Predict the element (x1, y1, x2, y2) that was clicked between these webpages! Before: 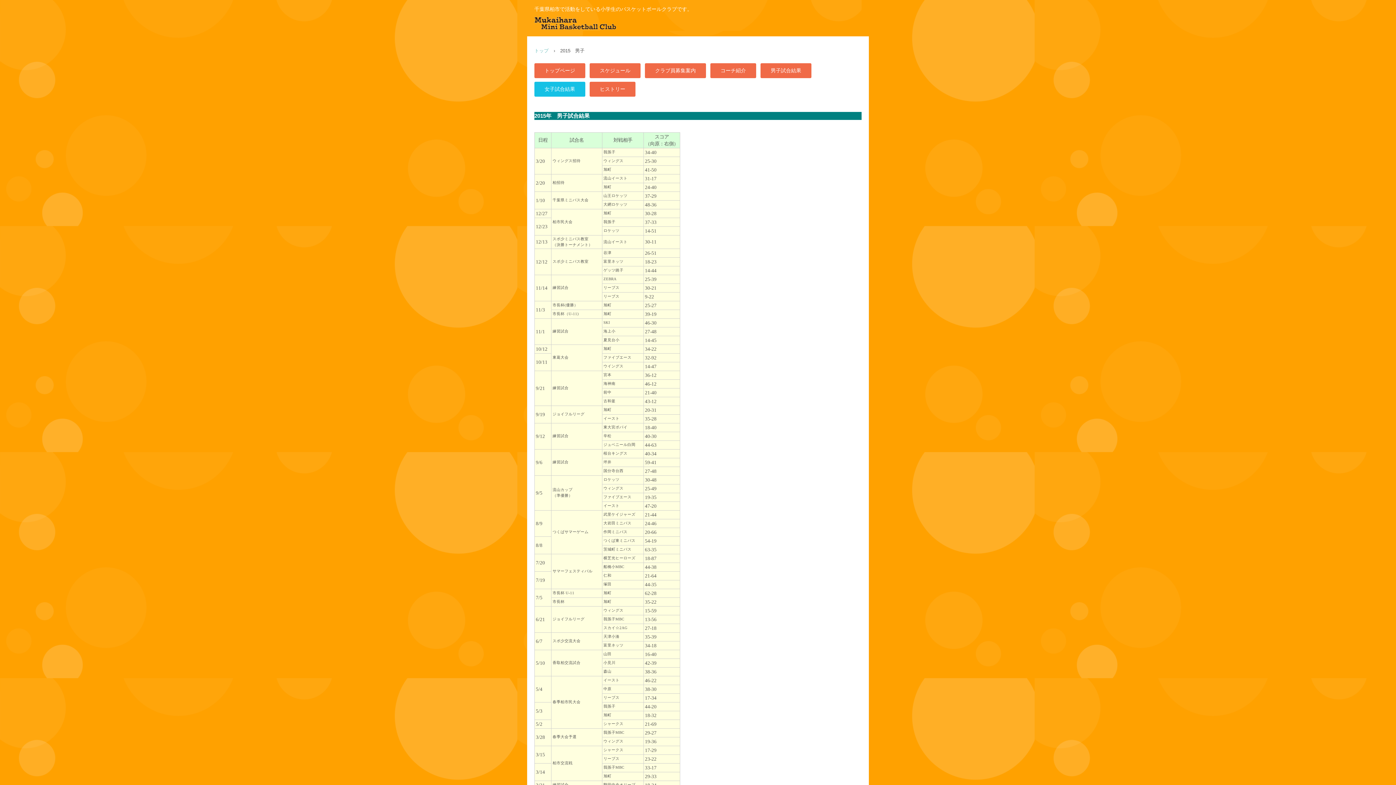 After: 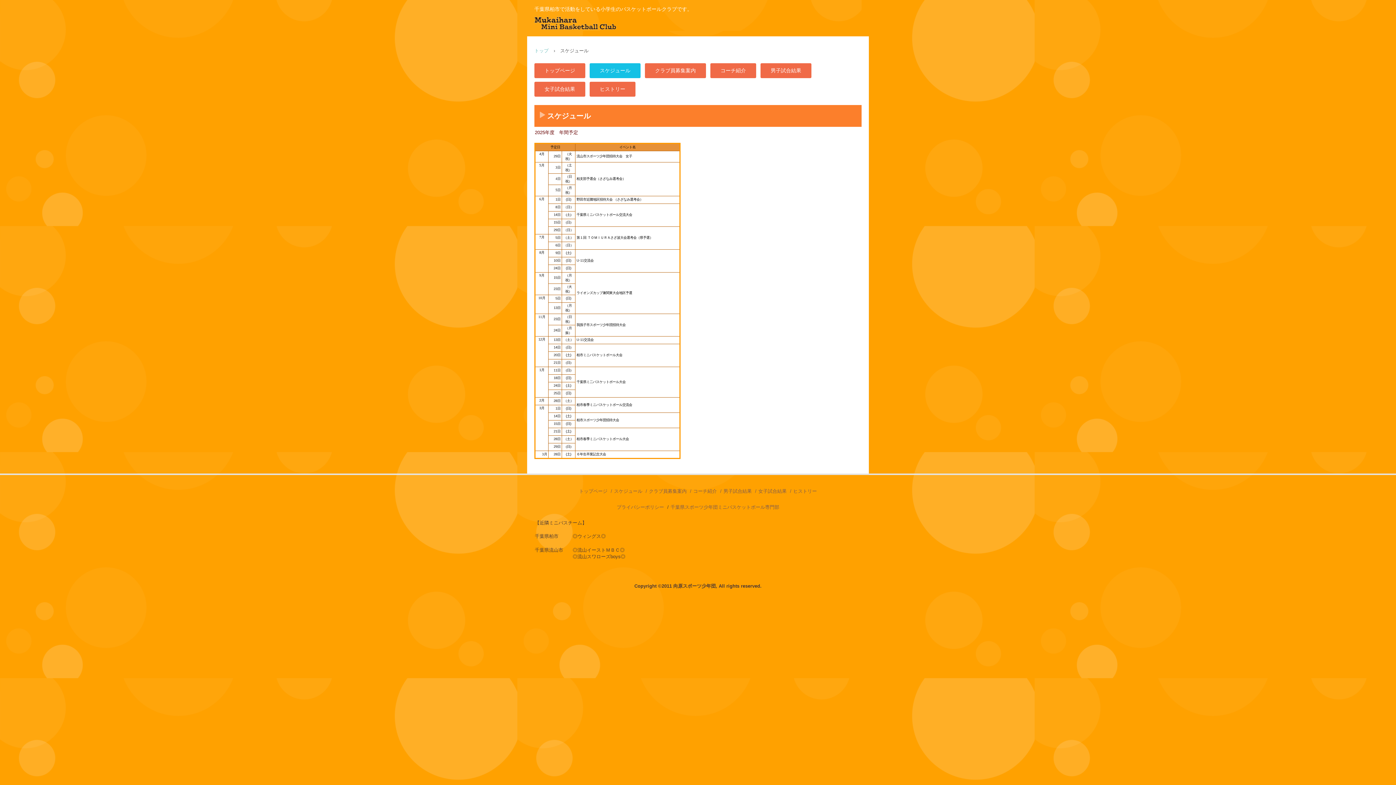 Action: bbox: (589, 63, 640, 78) label: スケジュール